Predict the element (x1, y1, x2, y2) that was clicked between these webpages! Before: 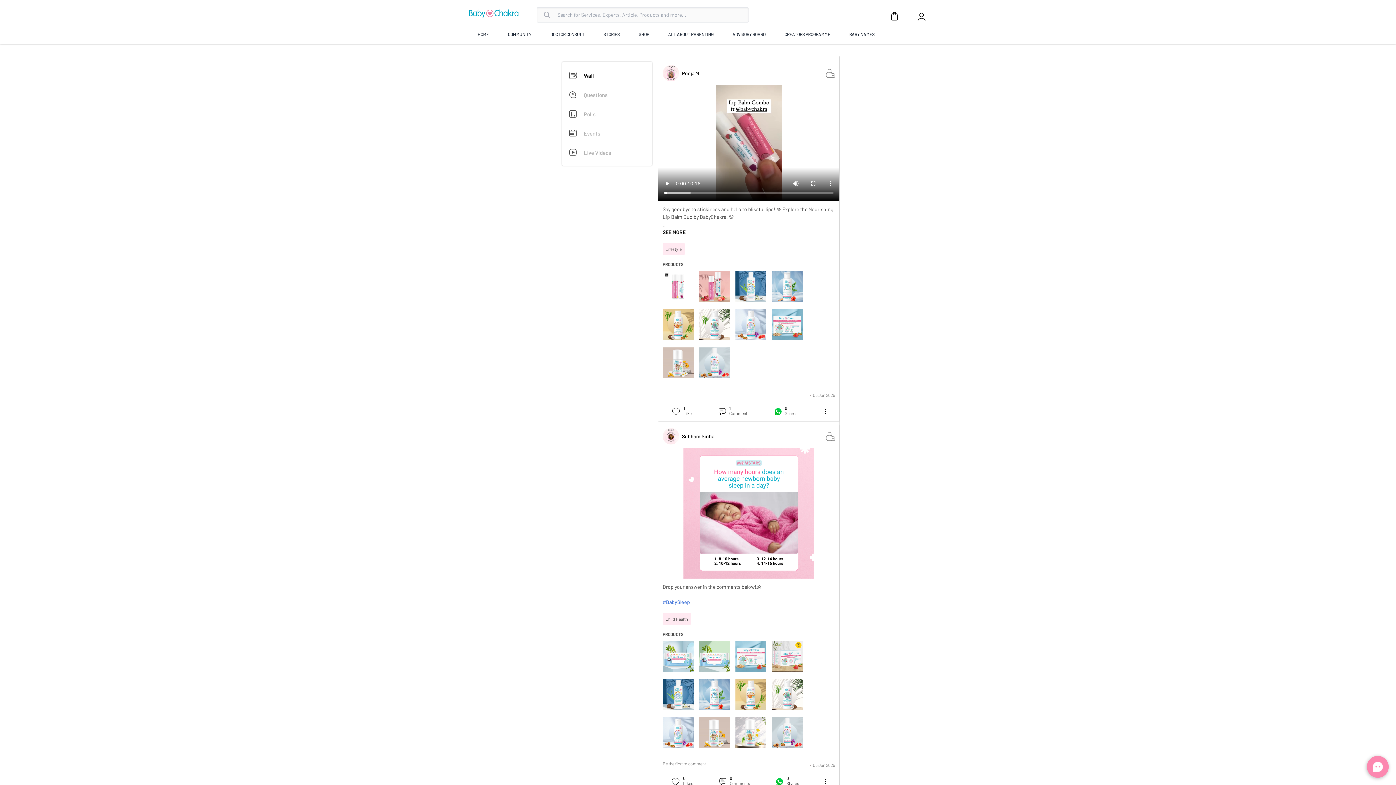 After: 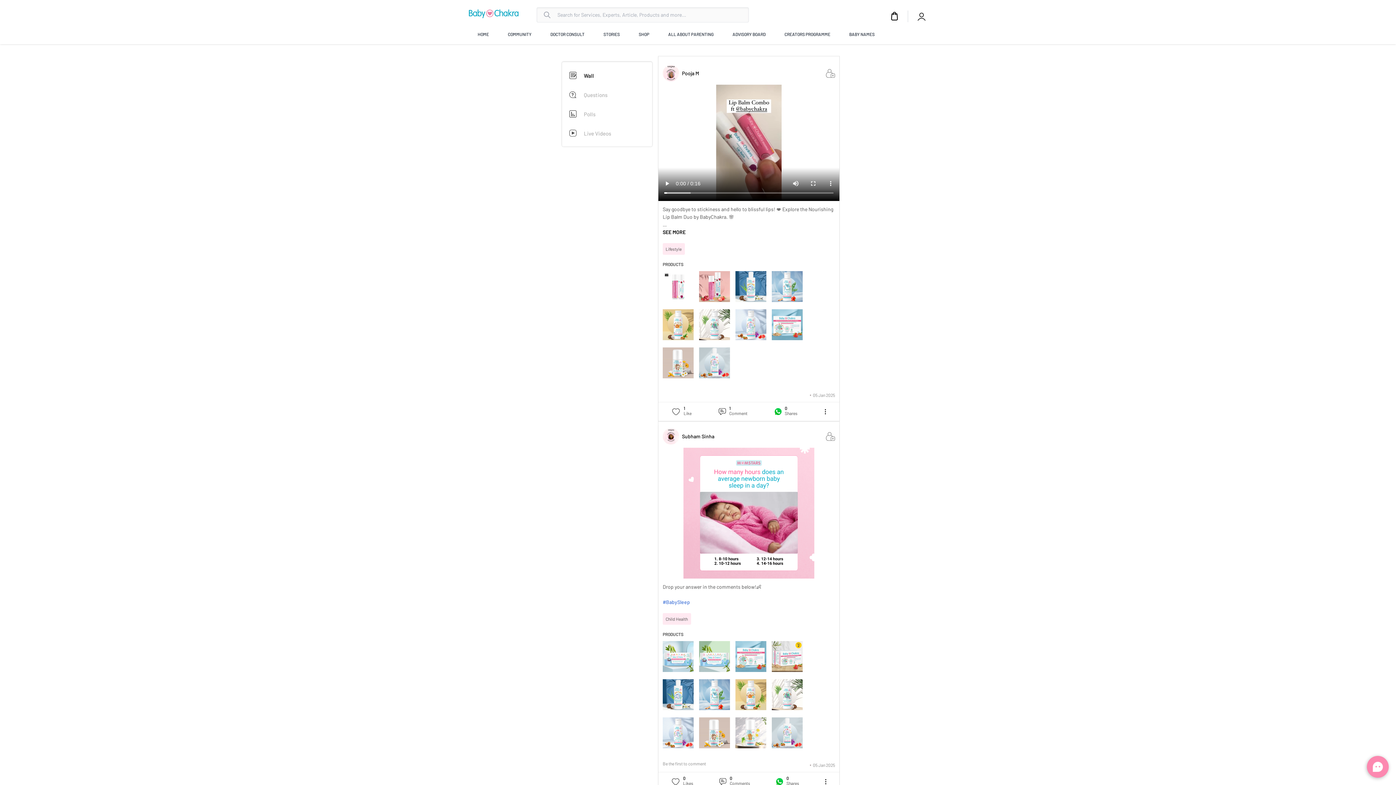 Action: label: Lifestyle bbox: (662, 243, 685, 254)